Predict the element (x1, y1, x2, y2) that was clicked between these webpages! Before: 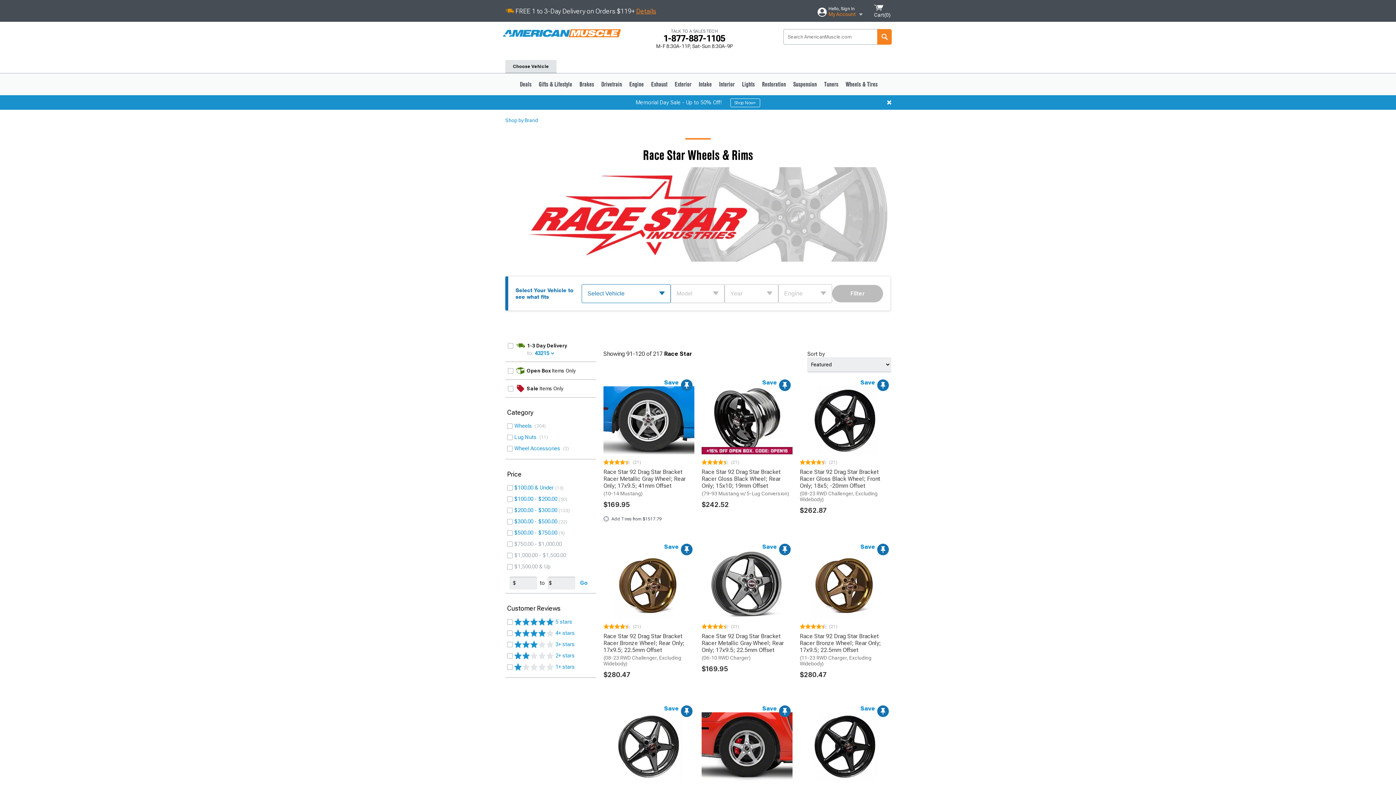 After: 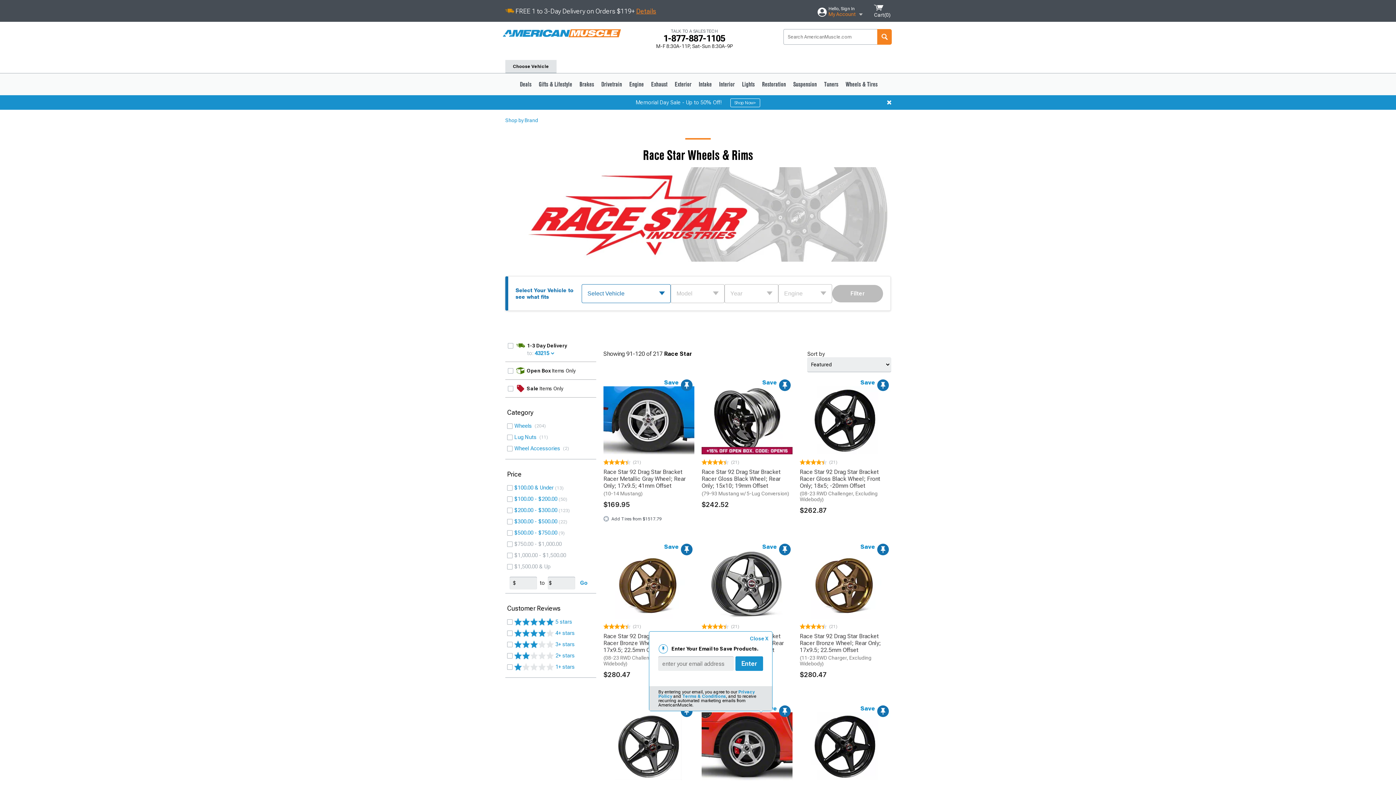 Action: bbox: (758, 744, 790, 757) label: Save